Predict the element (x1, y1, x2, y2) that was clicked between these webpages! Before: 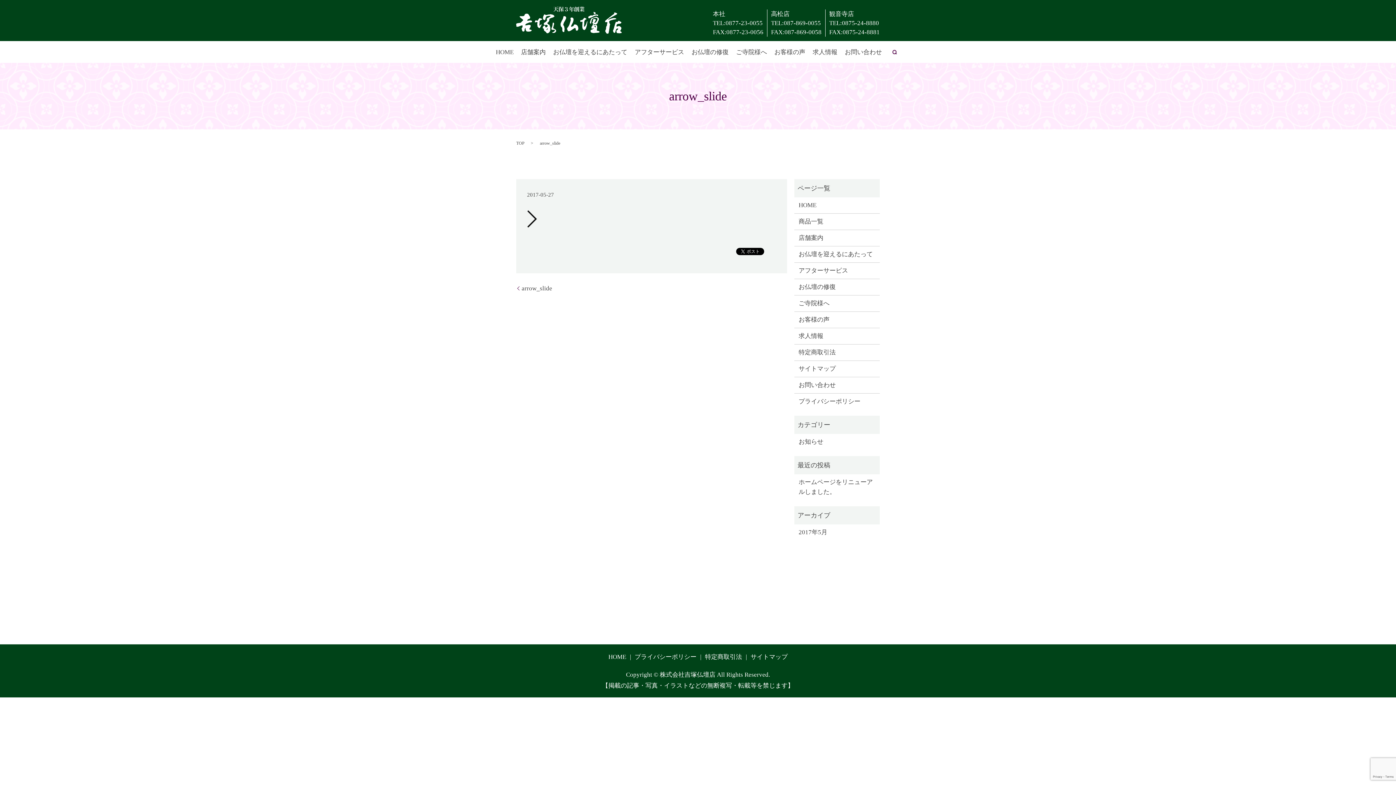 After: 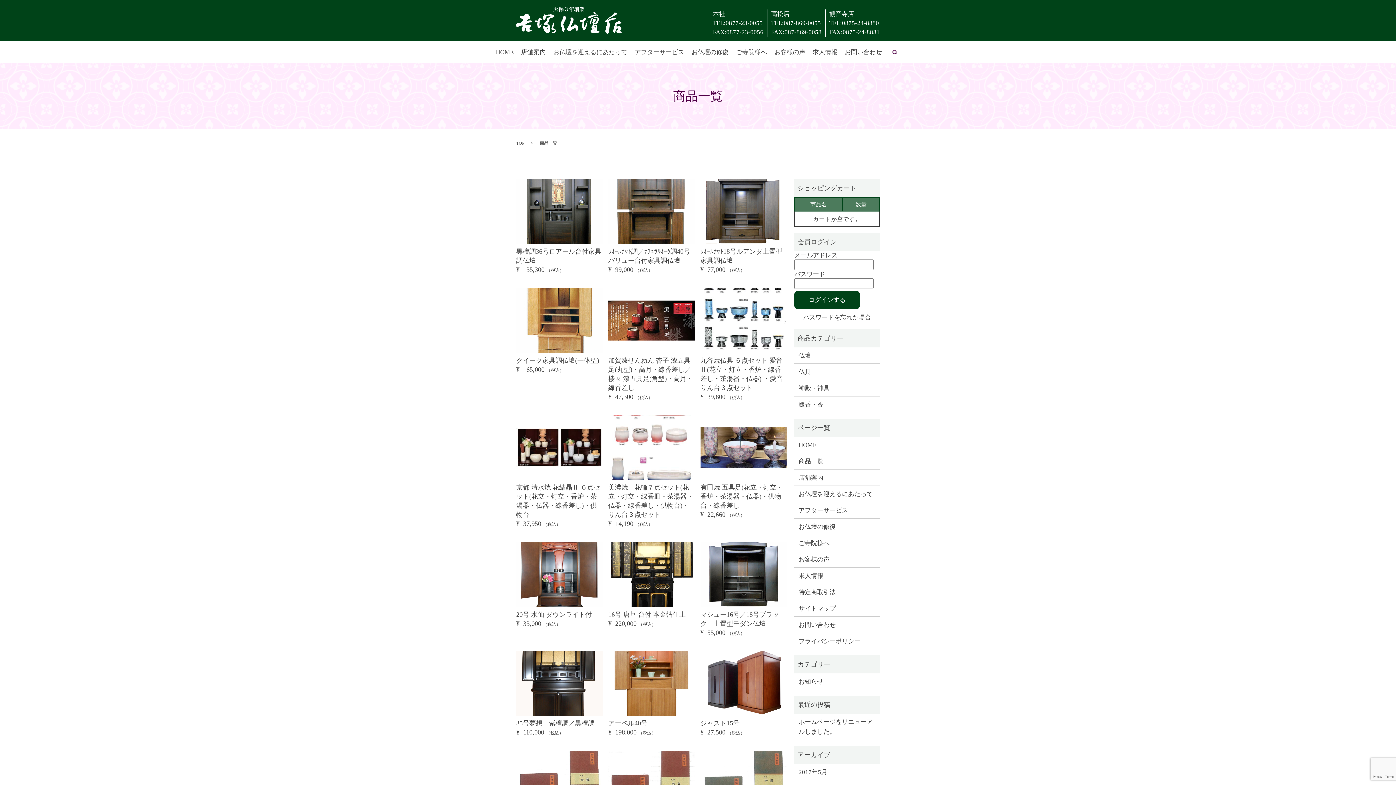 Action: bbox: (798, 216, 875, 226) label: 商品一覧